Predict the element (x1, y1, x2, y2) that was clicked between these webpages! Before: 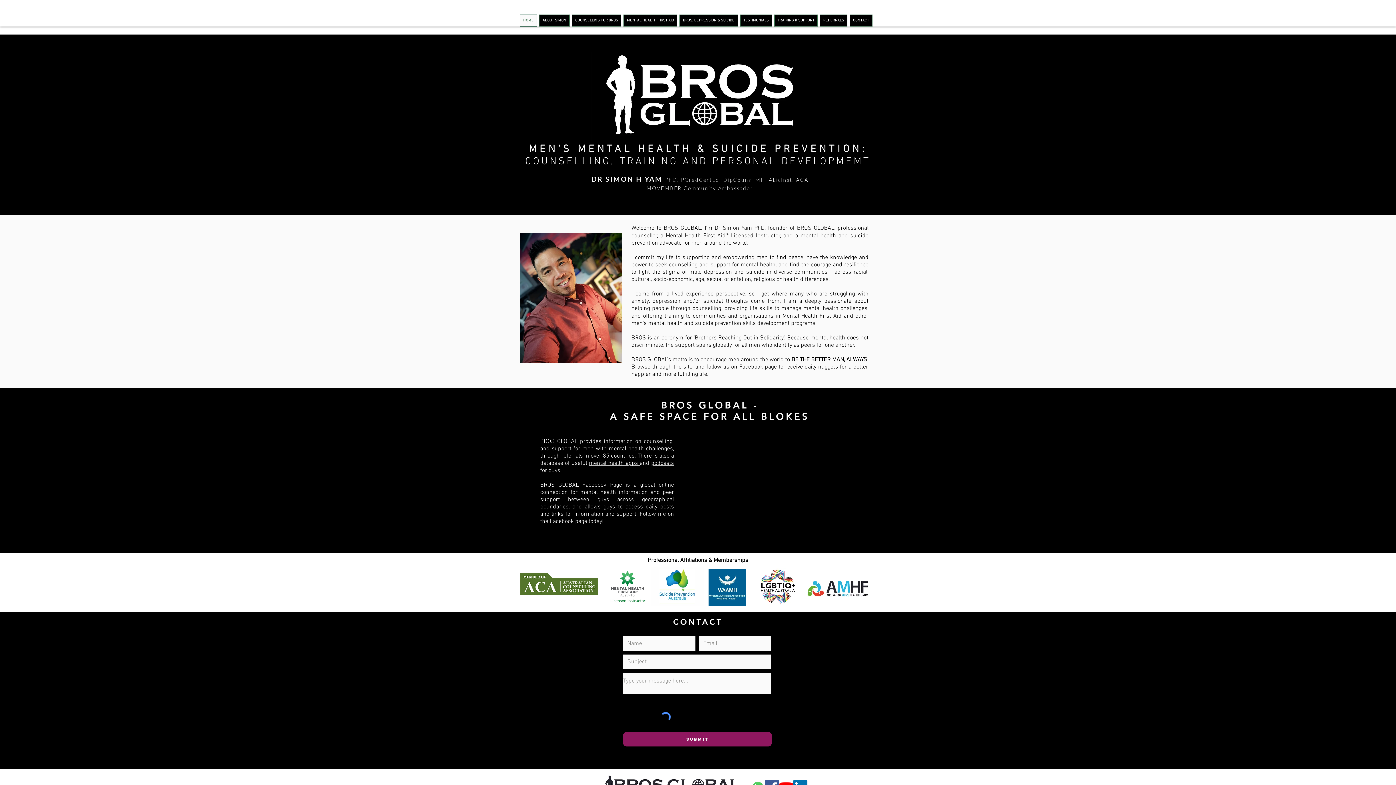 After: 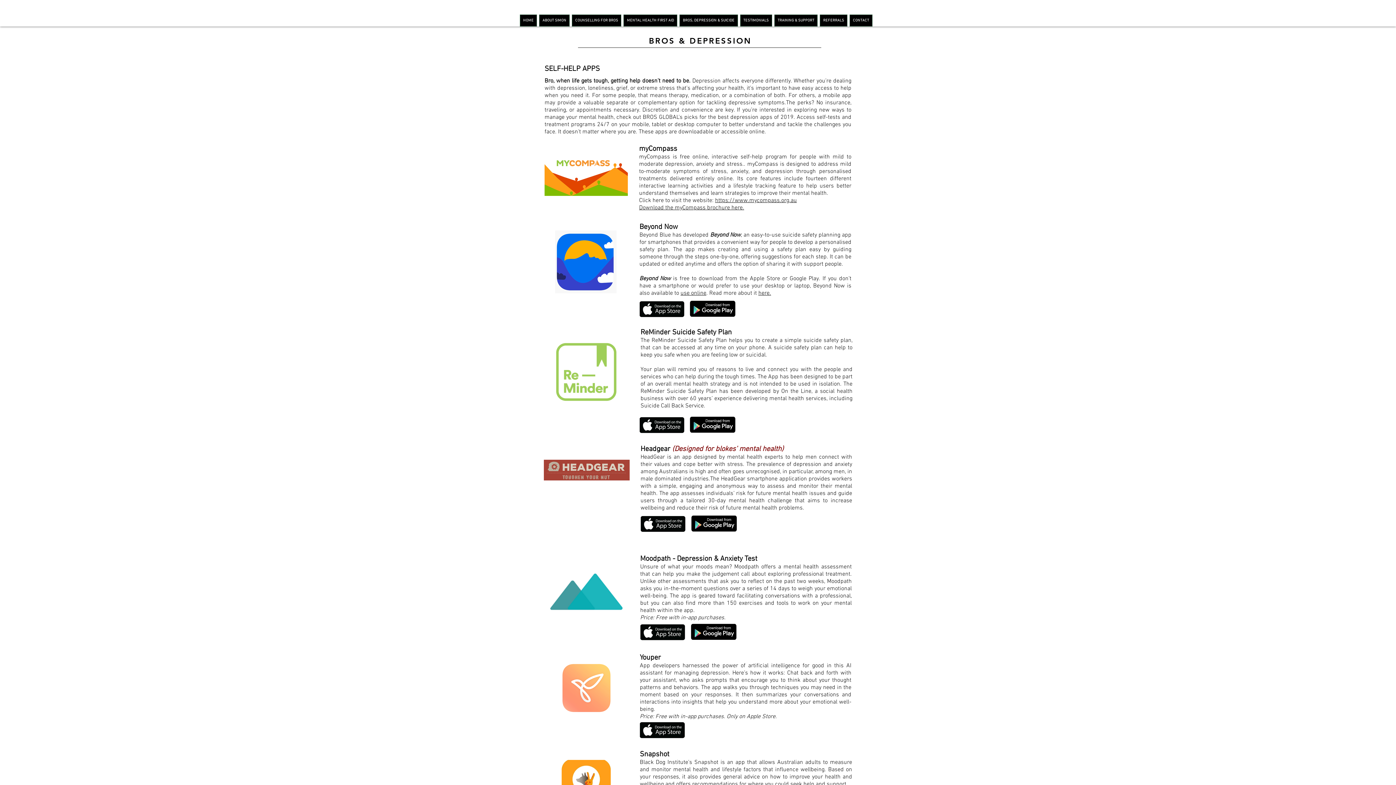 Action: label: mental health apps  bbox: (589, 460, 640, 467)